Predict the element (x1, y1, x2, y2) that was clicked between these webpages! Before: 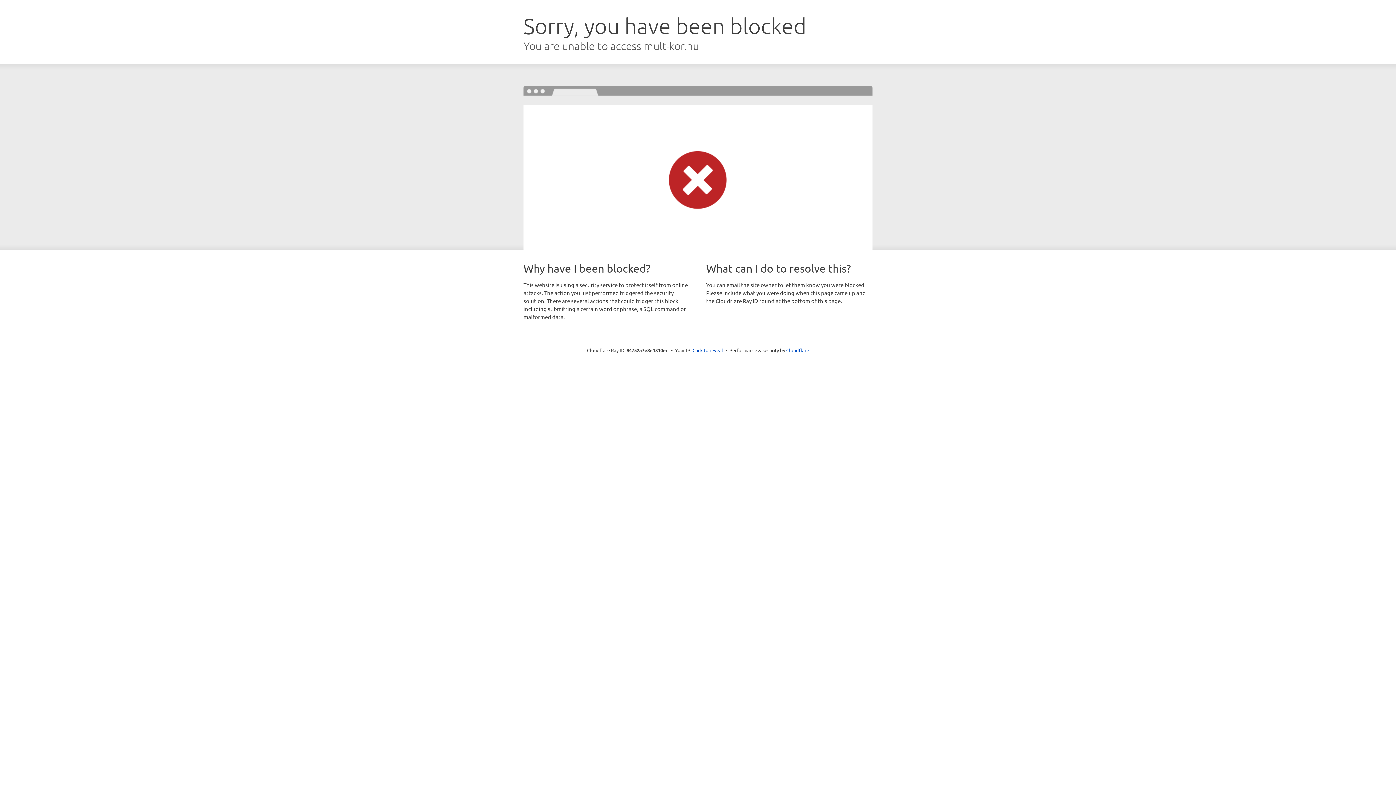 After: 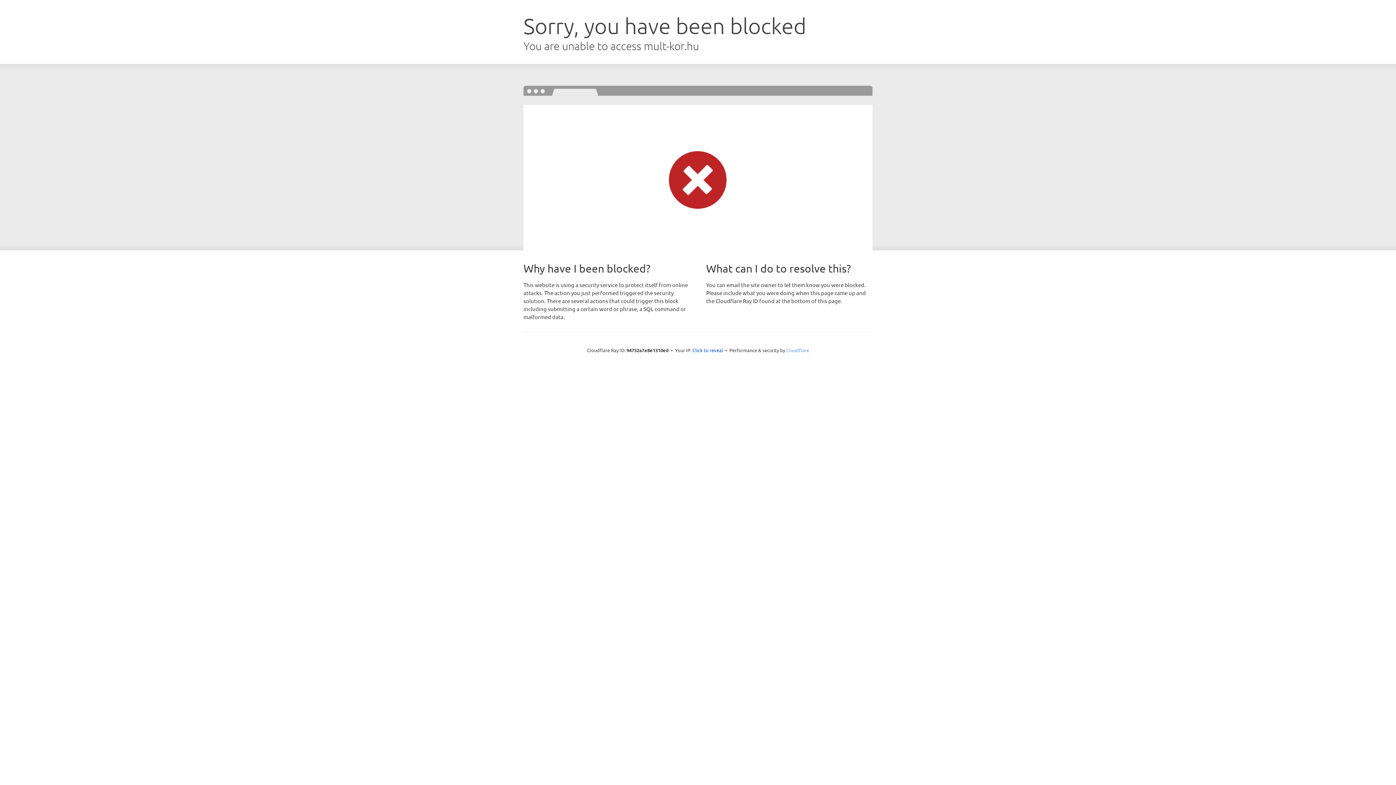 Action: label: Cloudflare bbox: (786, 347, 809, 353)